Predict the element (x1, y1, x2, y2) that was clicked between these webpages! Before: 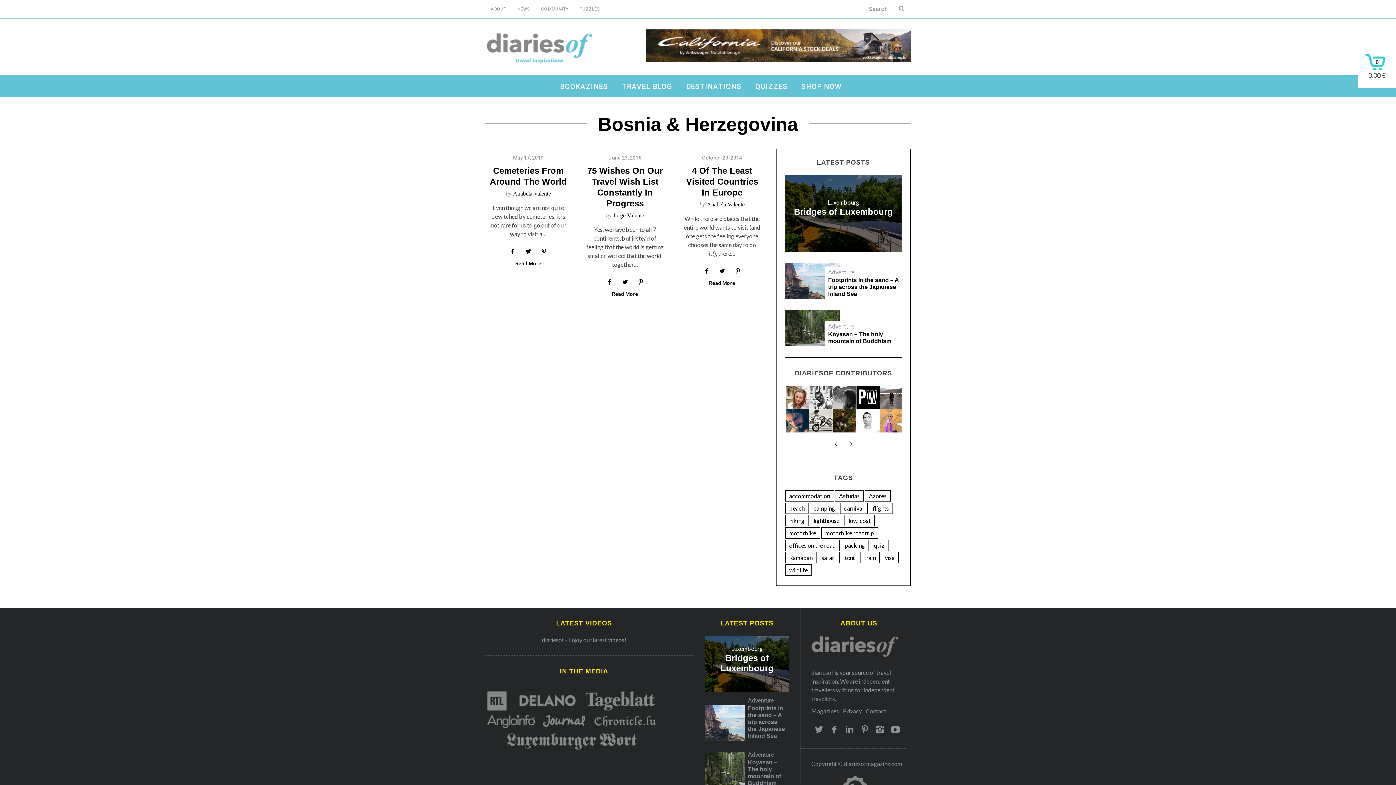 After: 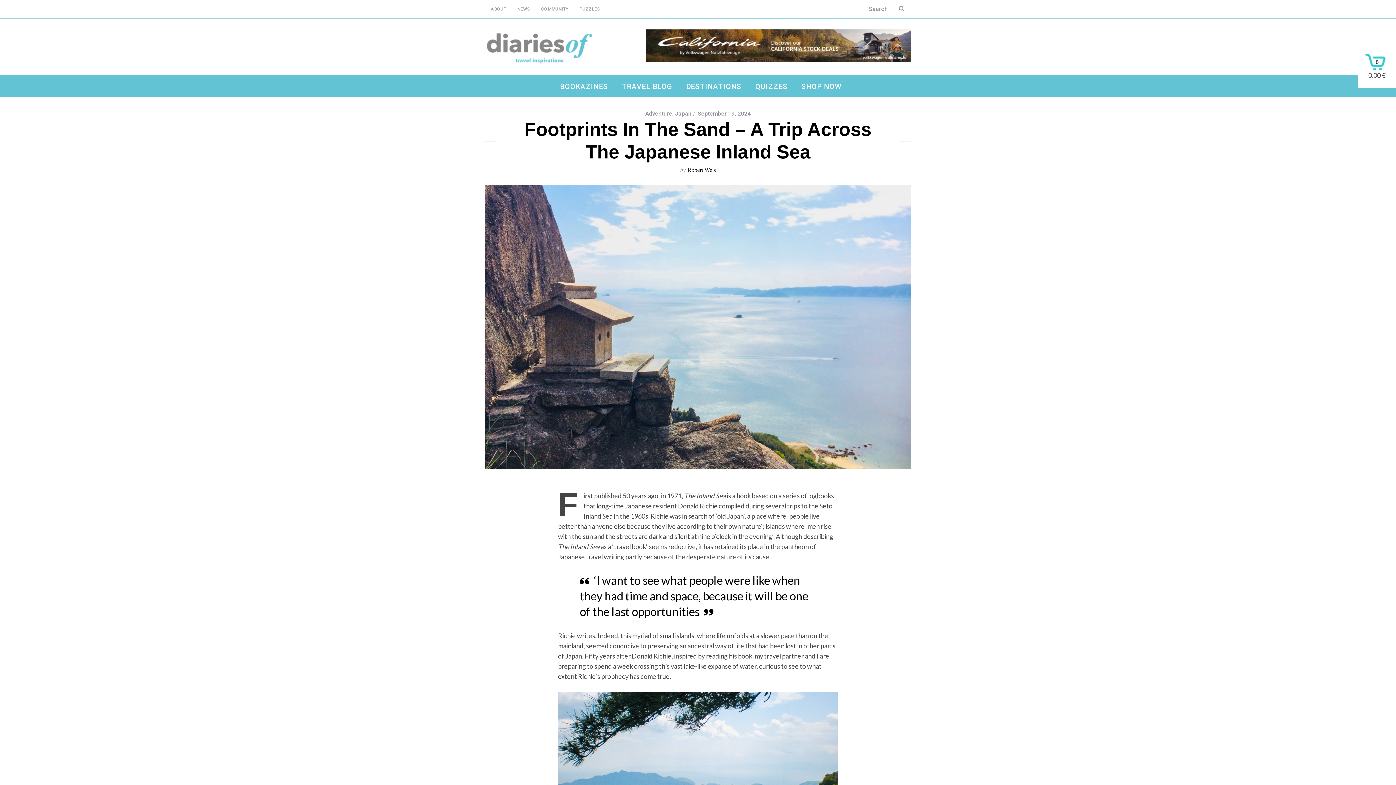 Action: label: Footprints in the sand – A trip across the Japanese Inland Sea bbox: (748, 705, 786, 739)